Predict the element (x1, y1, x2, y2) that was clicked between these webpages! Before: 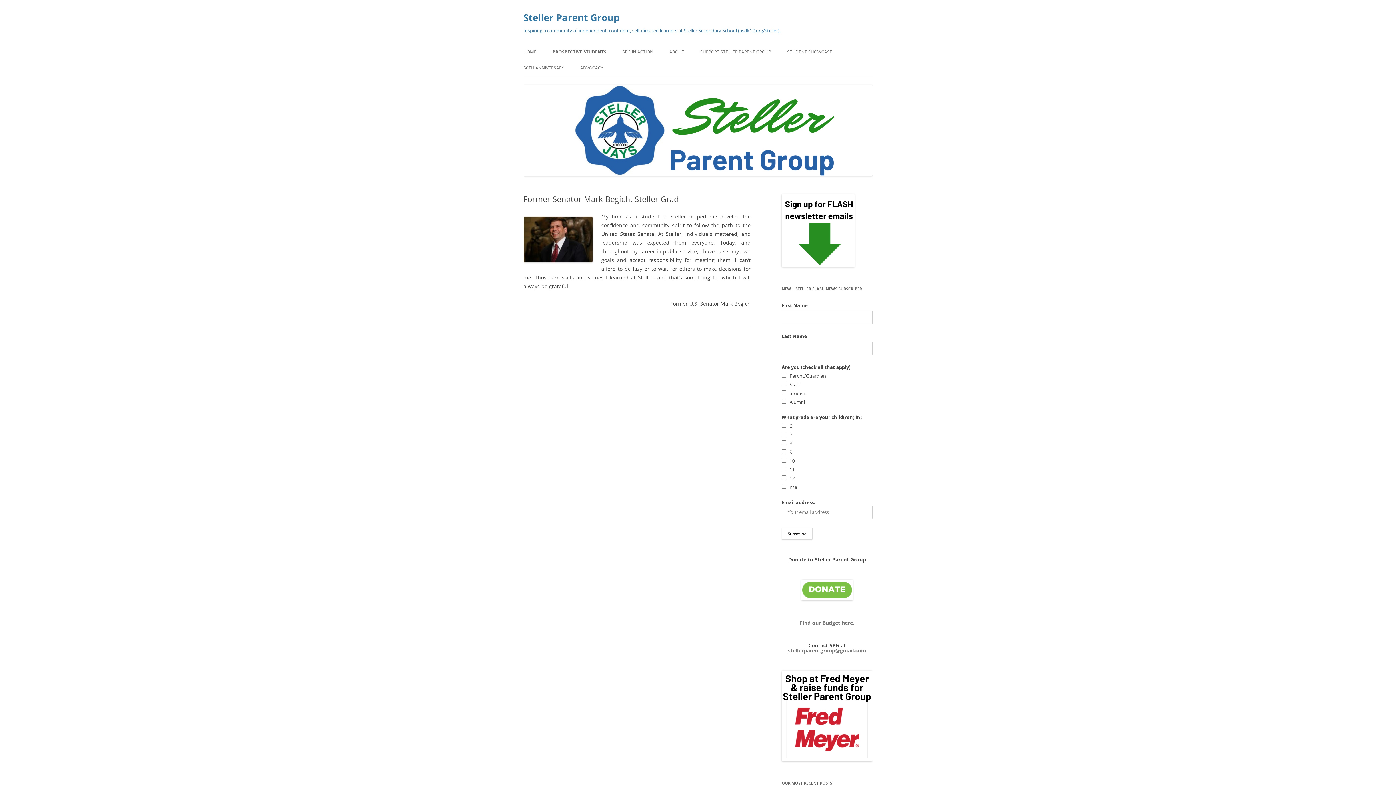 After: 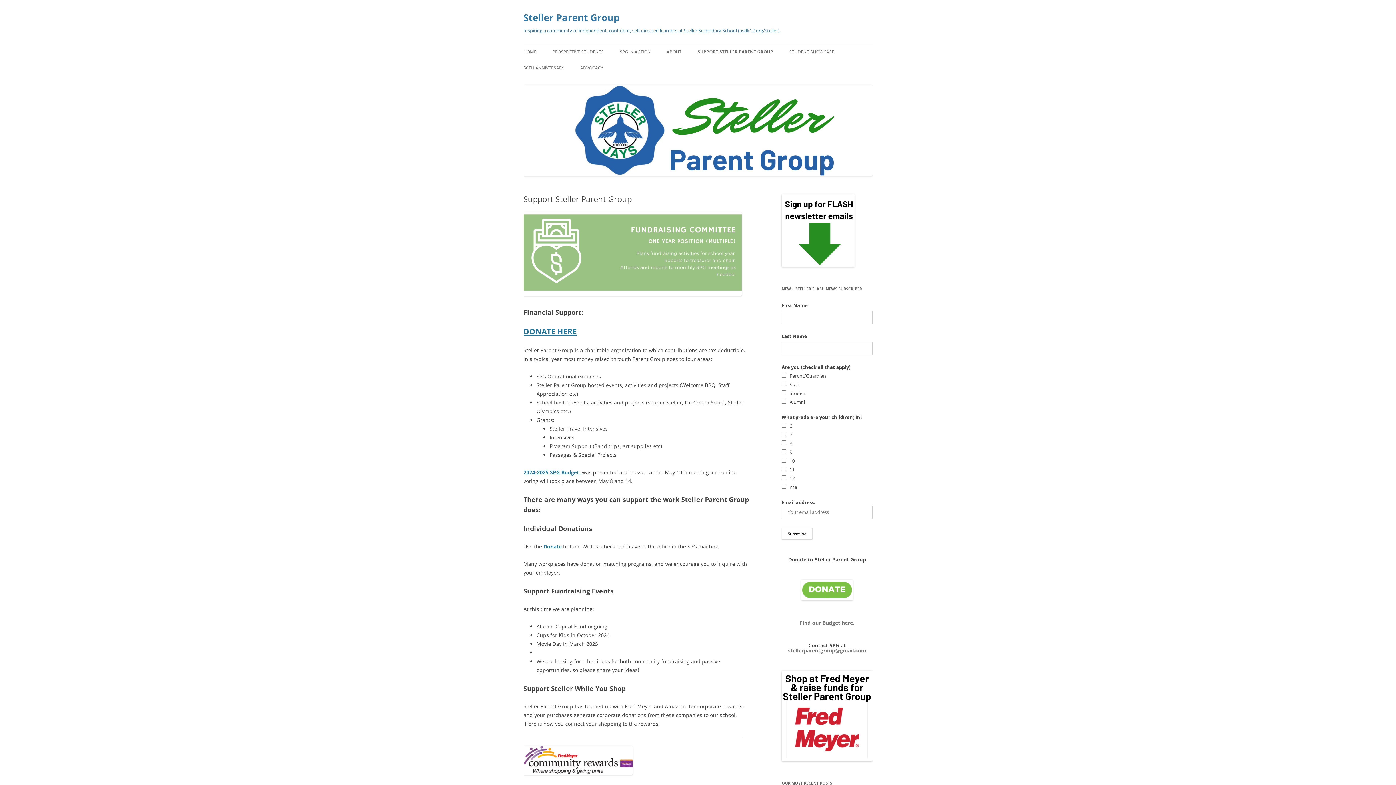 Action: bbox: (700, 44, 771, 60) label: SUPPORT STELLER PARENT GROUP